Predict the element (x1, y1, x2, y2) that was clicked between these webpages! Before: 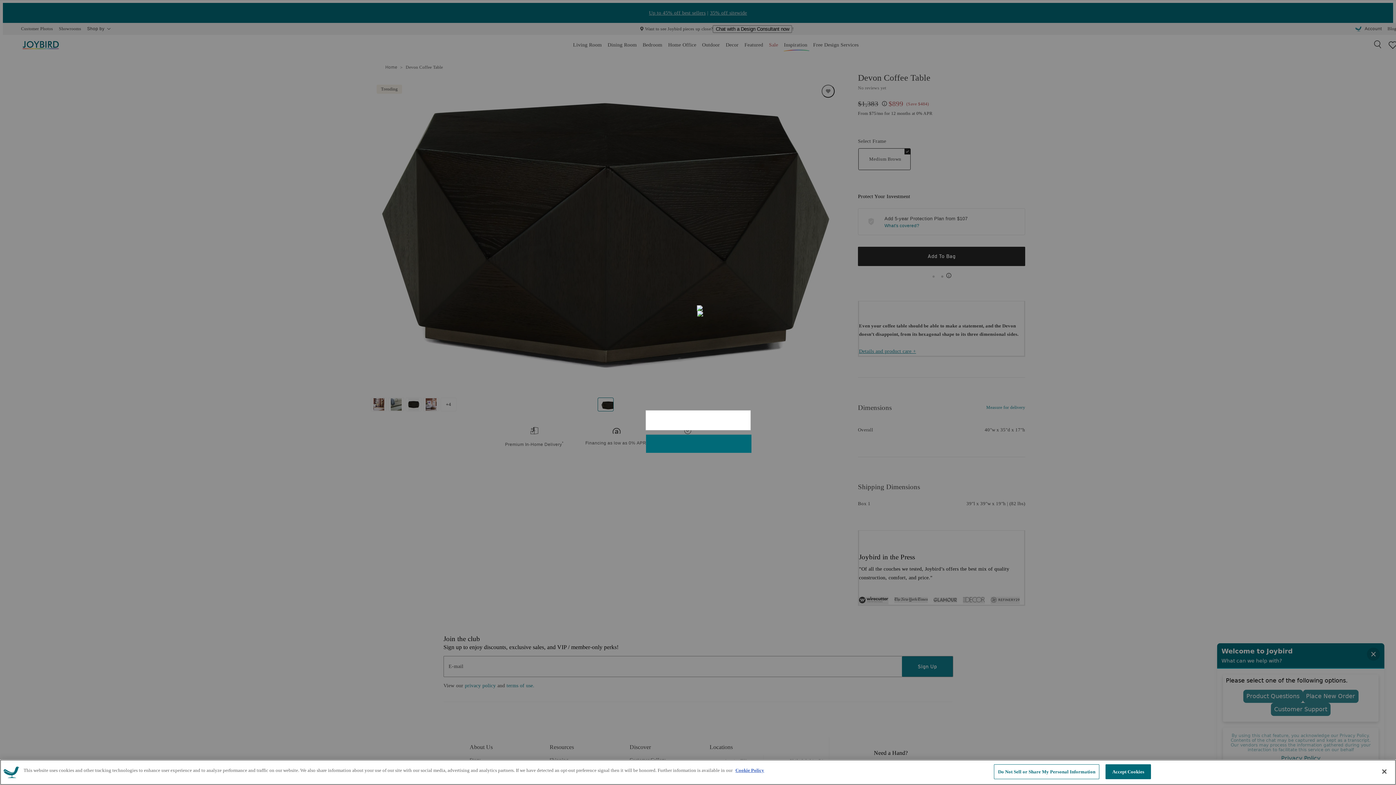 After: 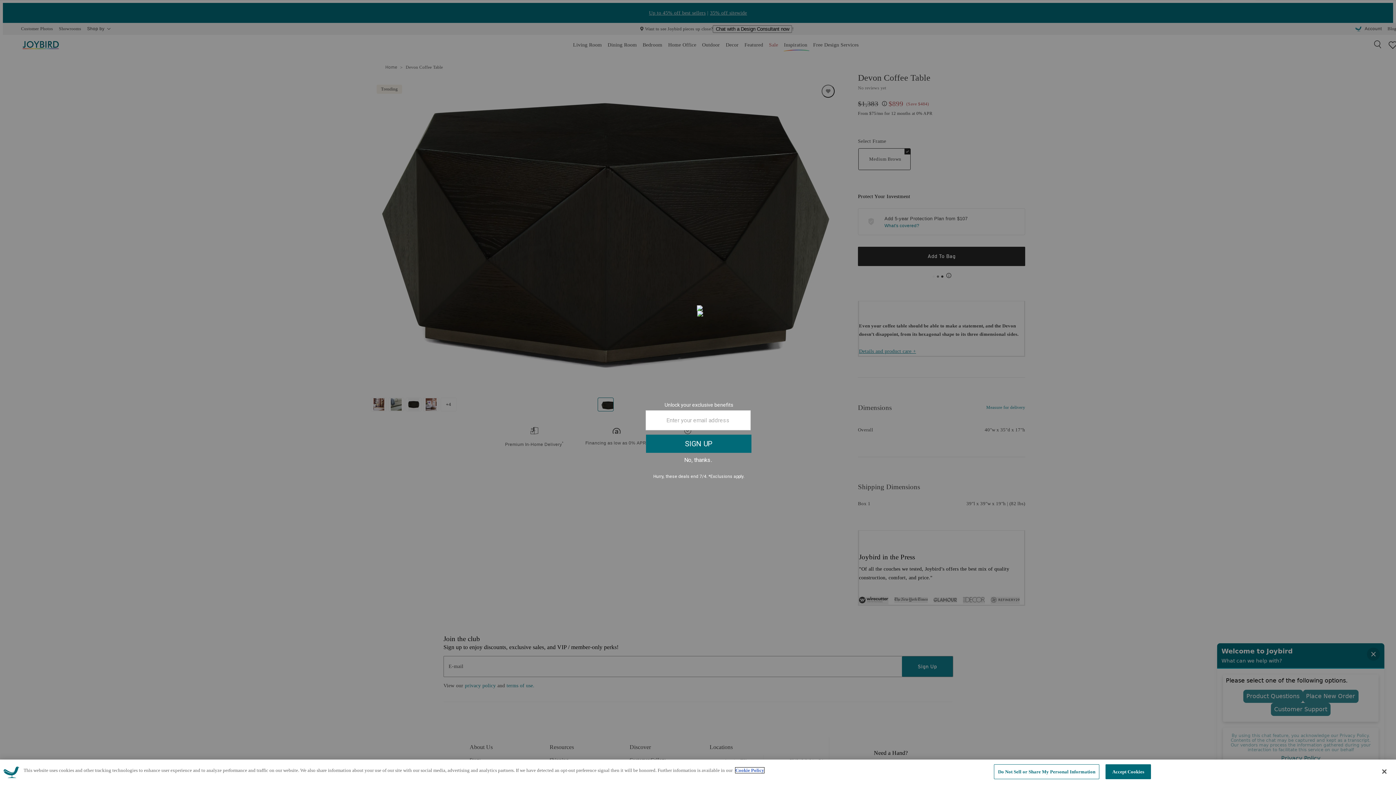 Action: label: More information about your privacy, opens in a new tab bbox: (735, 768, 764, 773)